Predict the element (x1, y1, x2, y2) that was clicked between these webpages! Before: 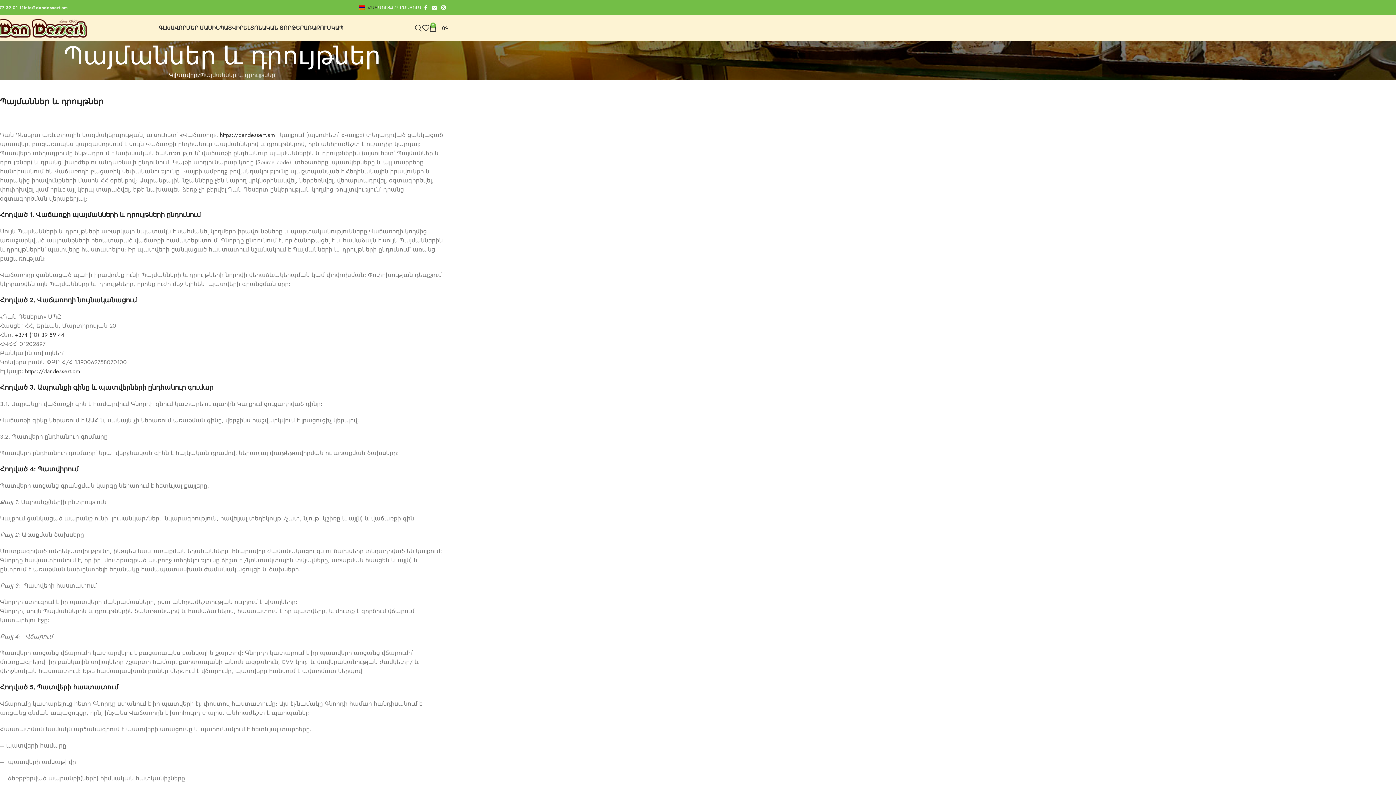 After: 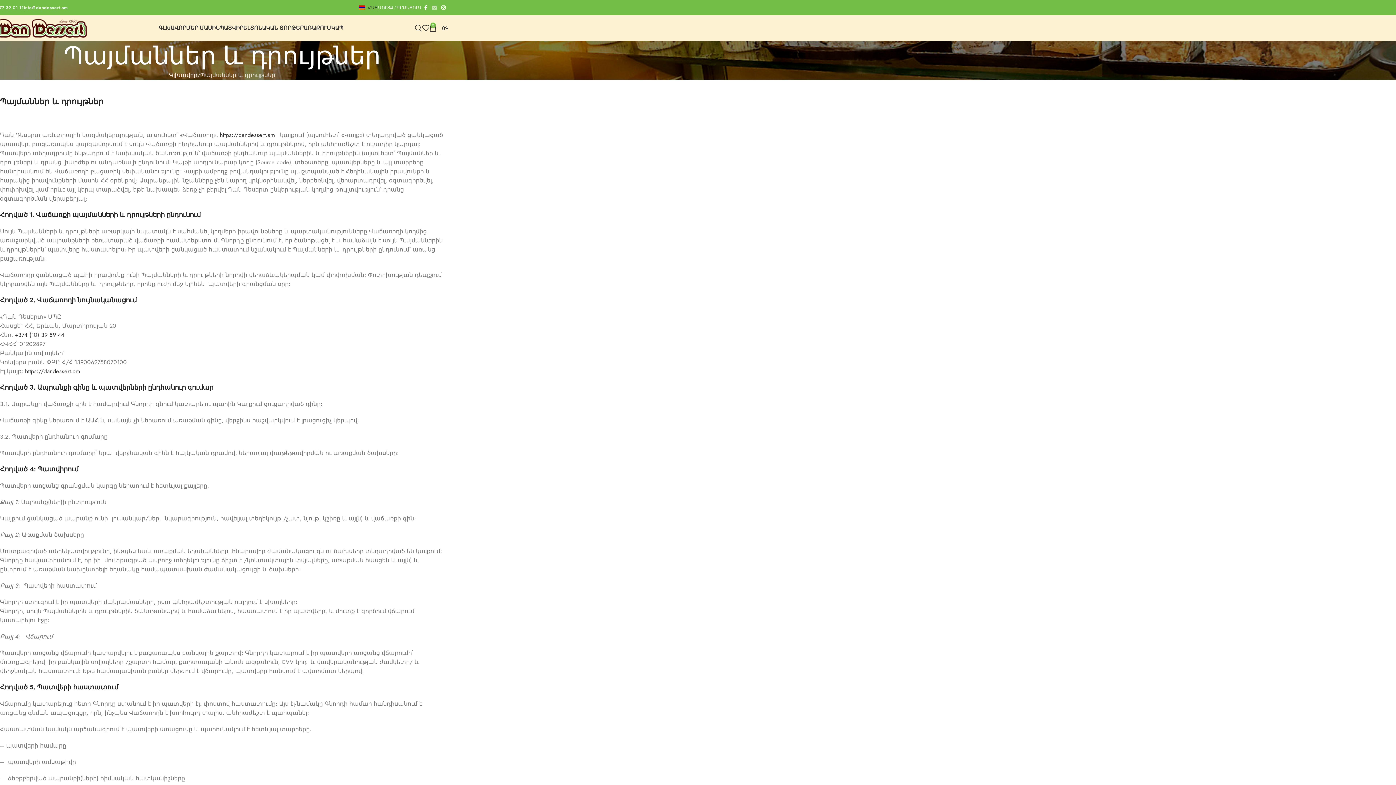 Action: label: Email social link bbox: (429, 2, 439, 12)